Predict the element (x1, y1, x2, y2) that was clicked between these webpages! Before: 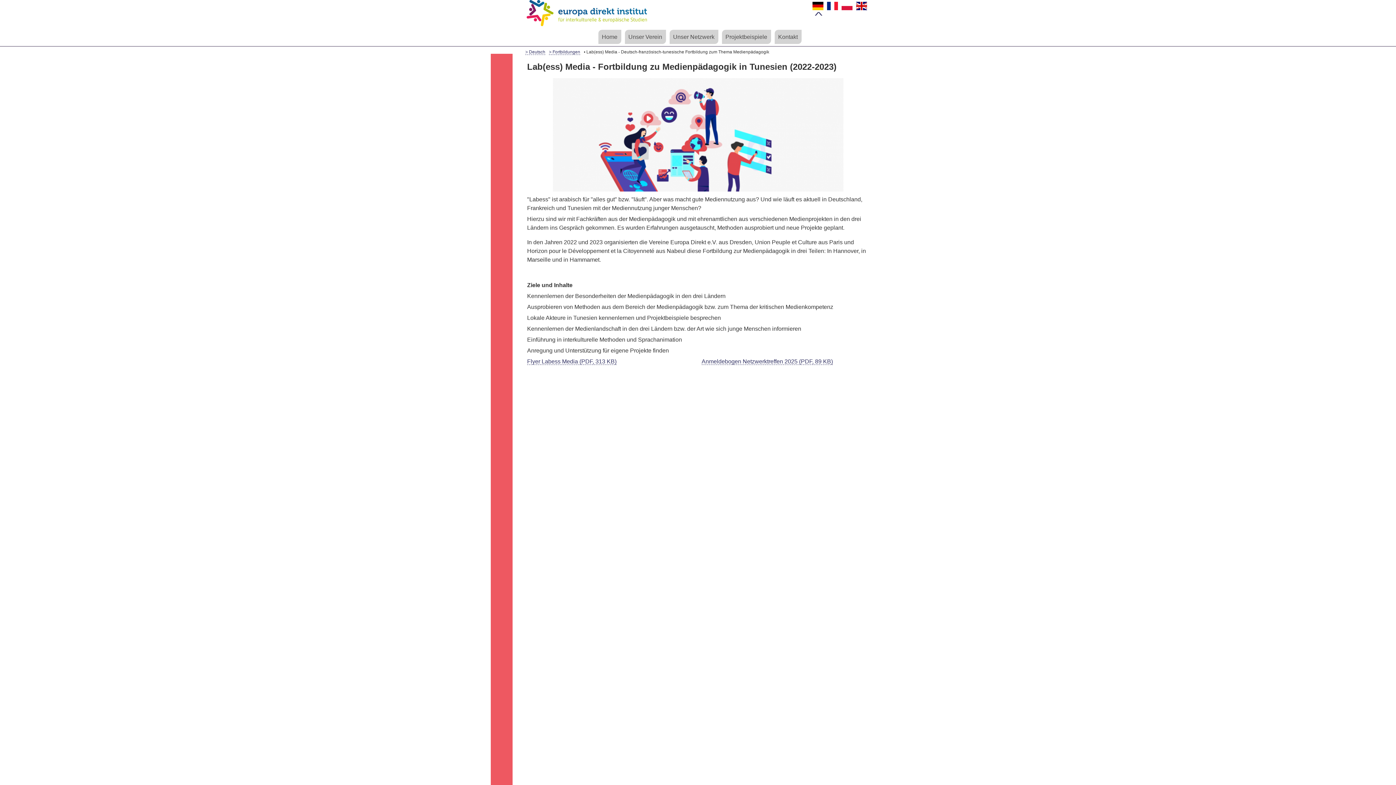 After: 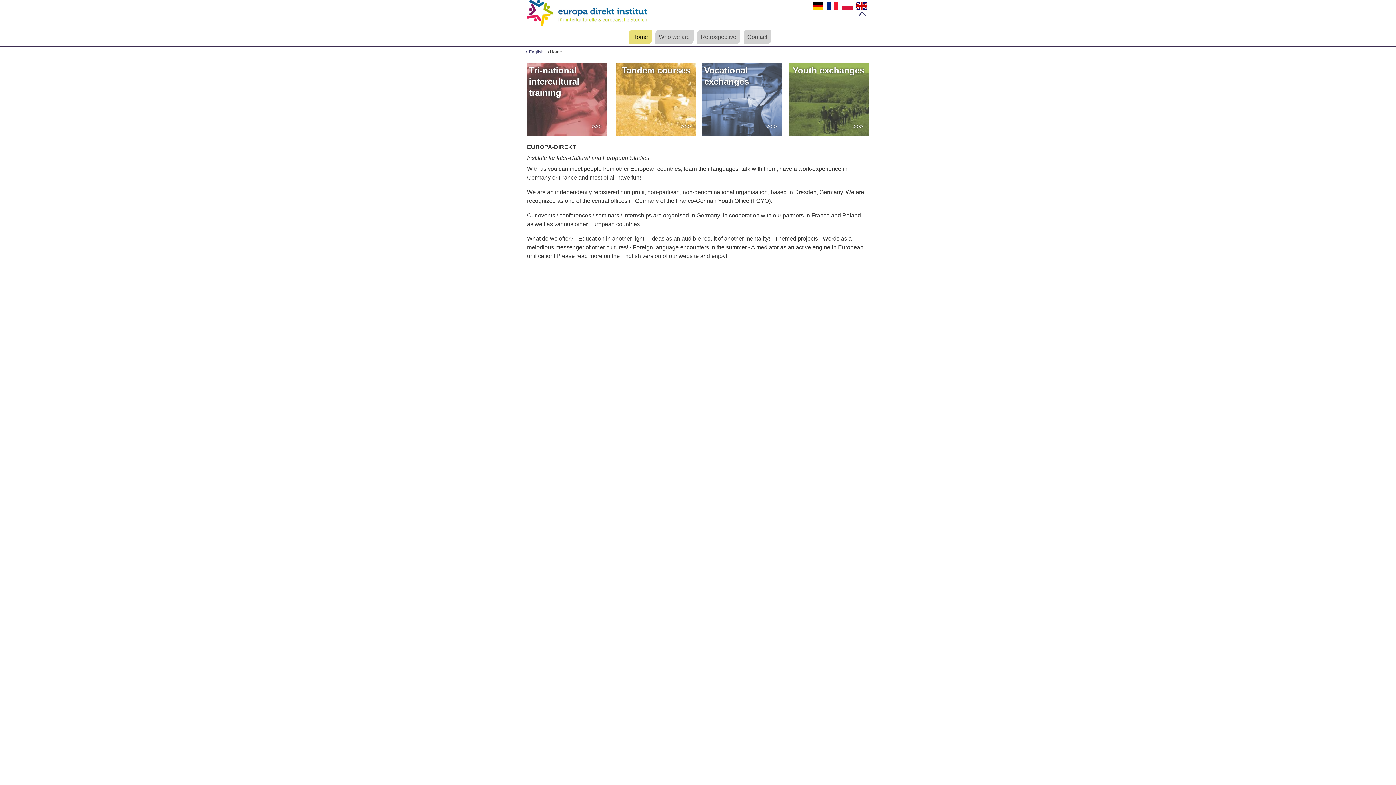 Action: label: English bbox: (856, 1, 870, 16)